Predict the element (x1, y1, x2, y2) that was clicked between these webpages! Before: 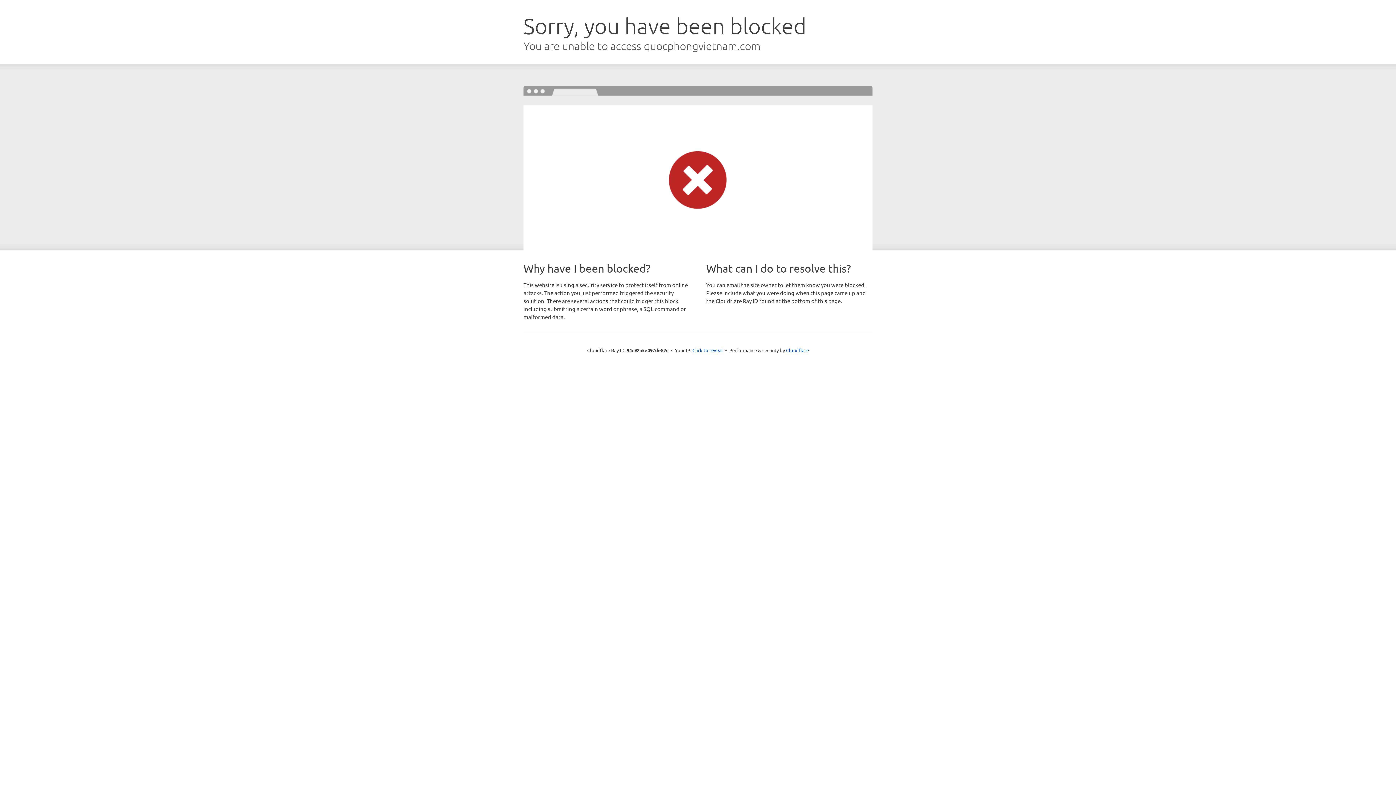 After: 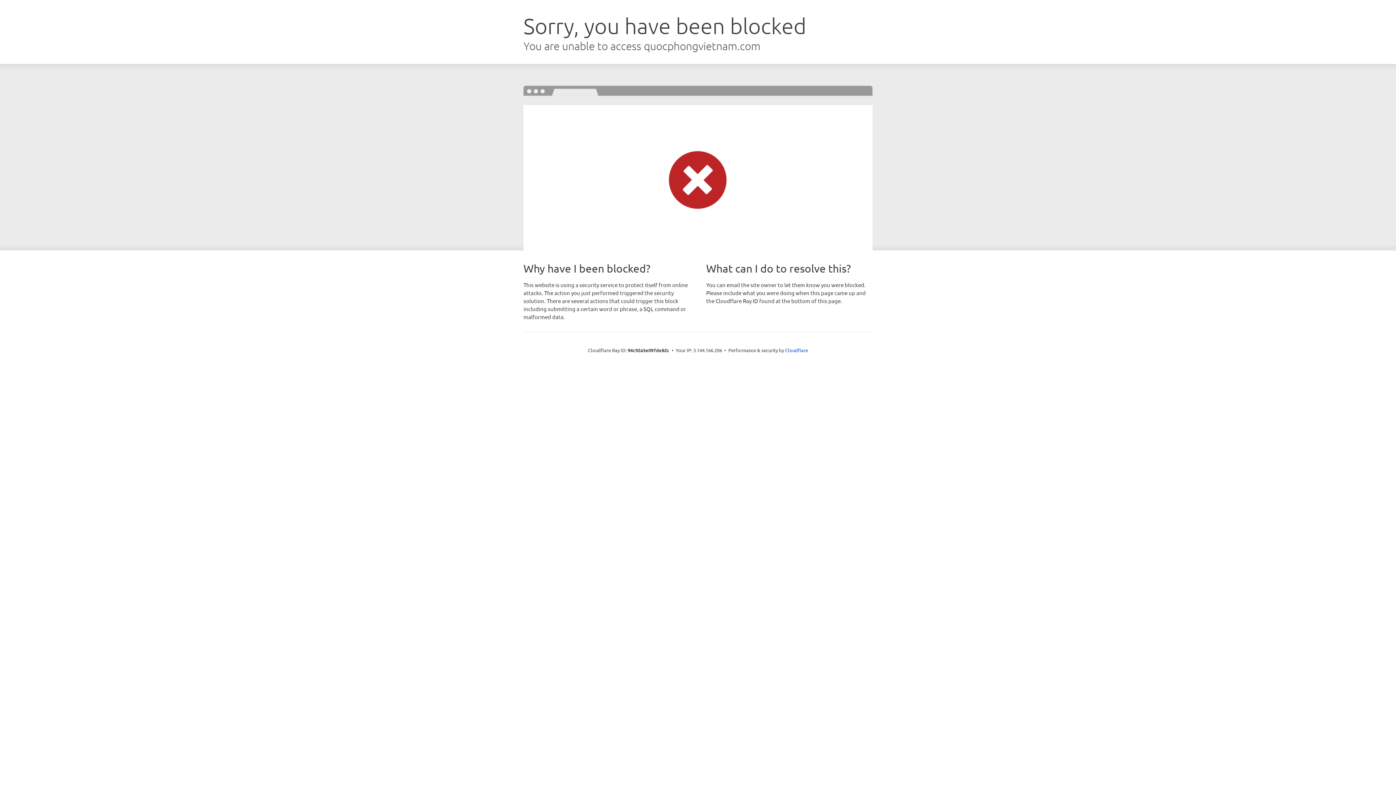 Action: bbox: (692, 346, 723, 353) label: Click to reveal